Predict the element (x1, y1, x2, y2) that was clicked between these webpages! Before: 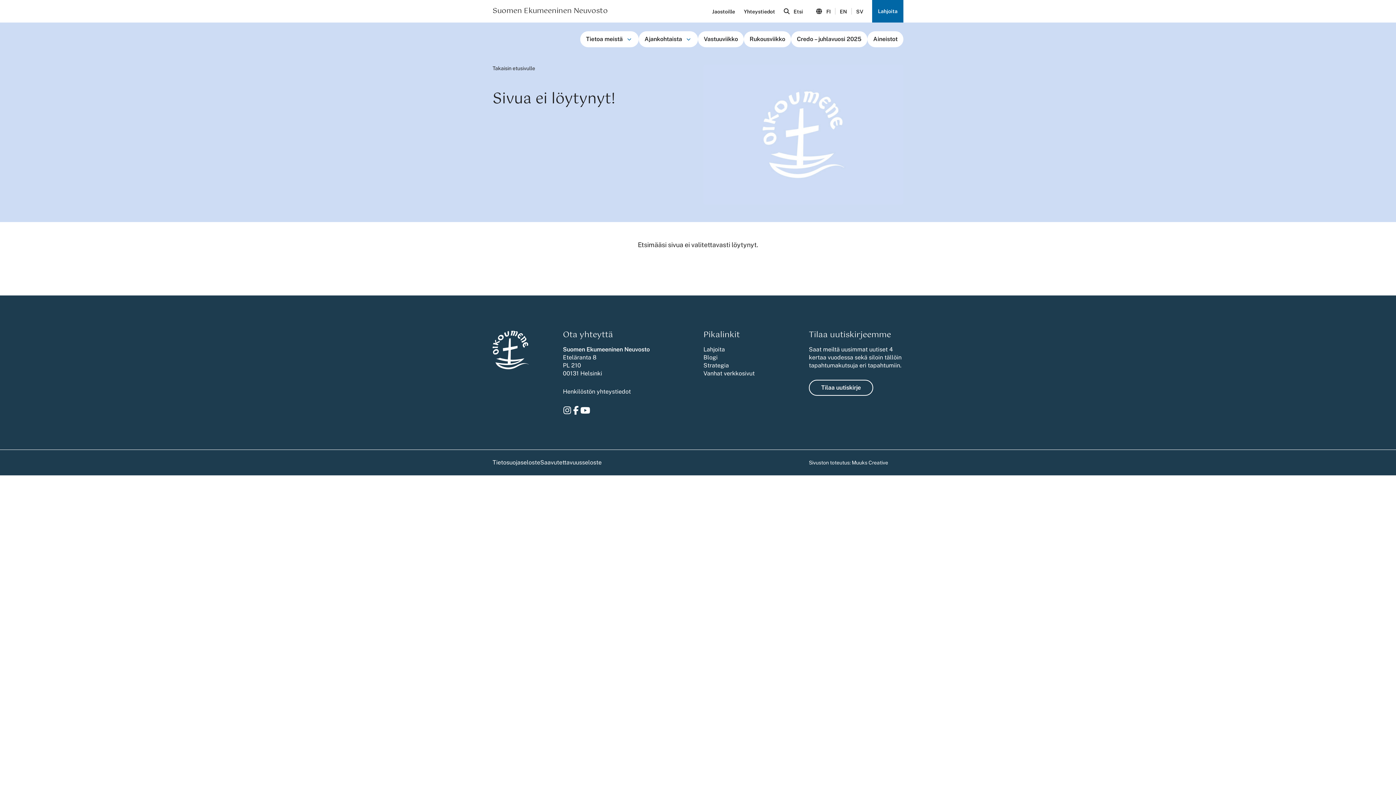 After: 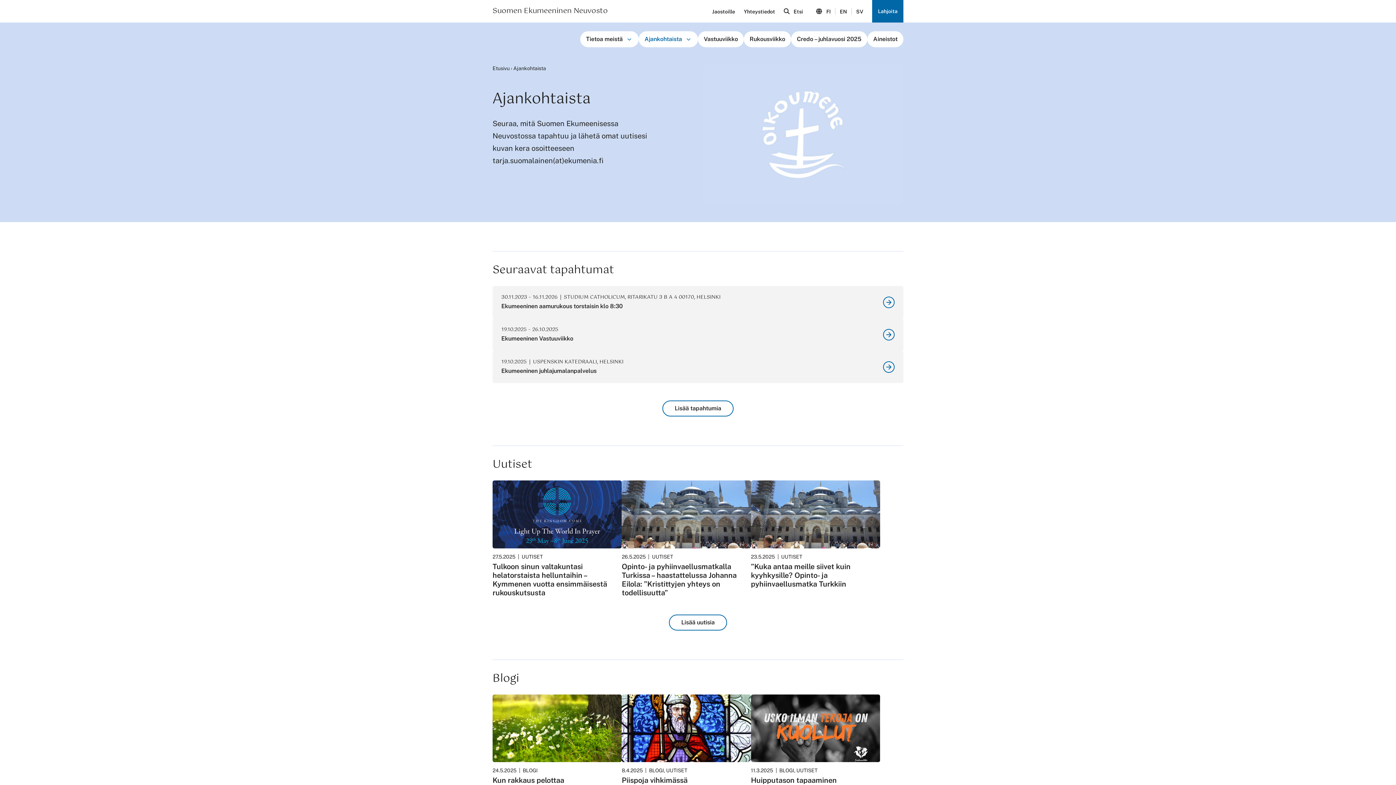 Action: label: Ajankohtaista bbox: (644, 35, 682, 42)